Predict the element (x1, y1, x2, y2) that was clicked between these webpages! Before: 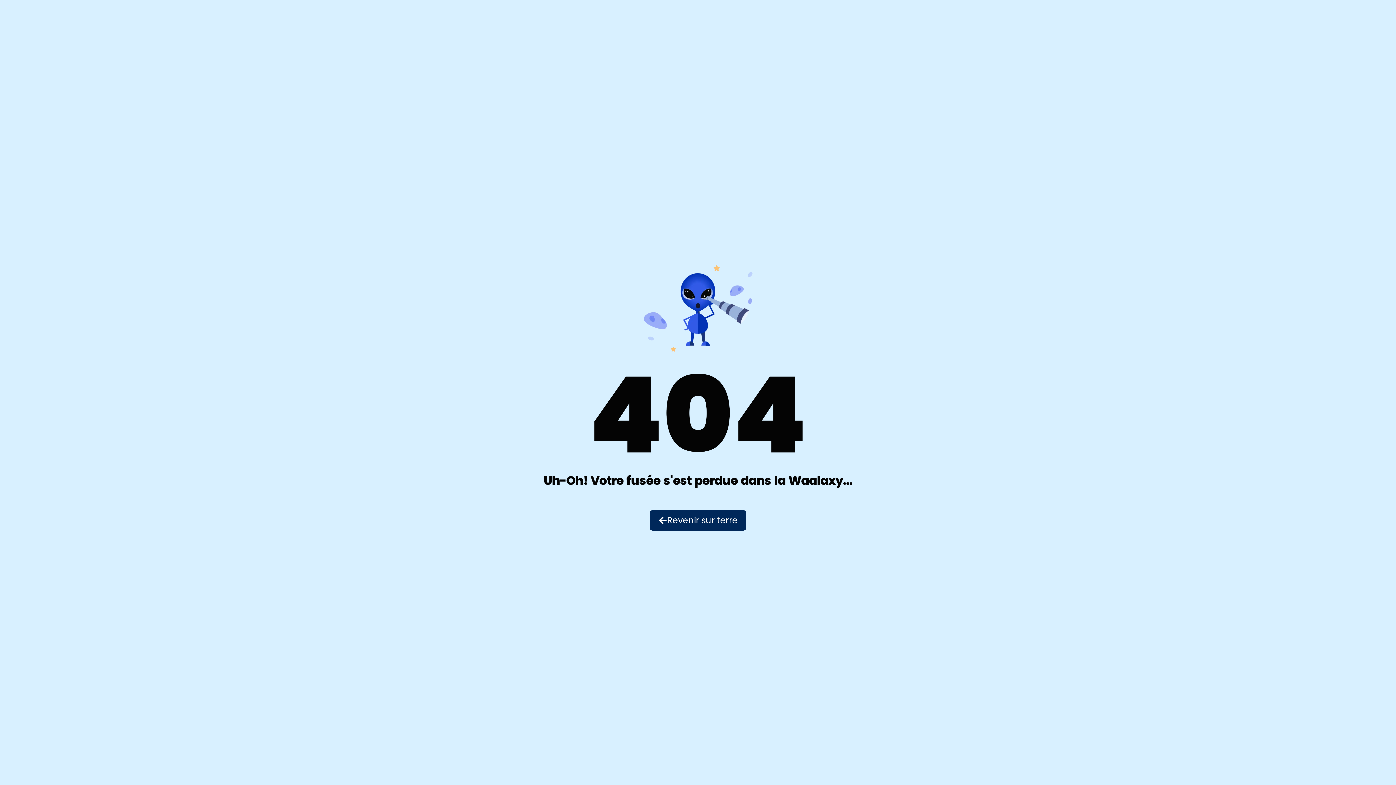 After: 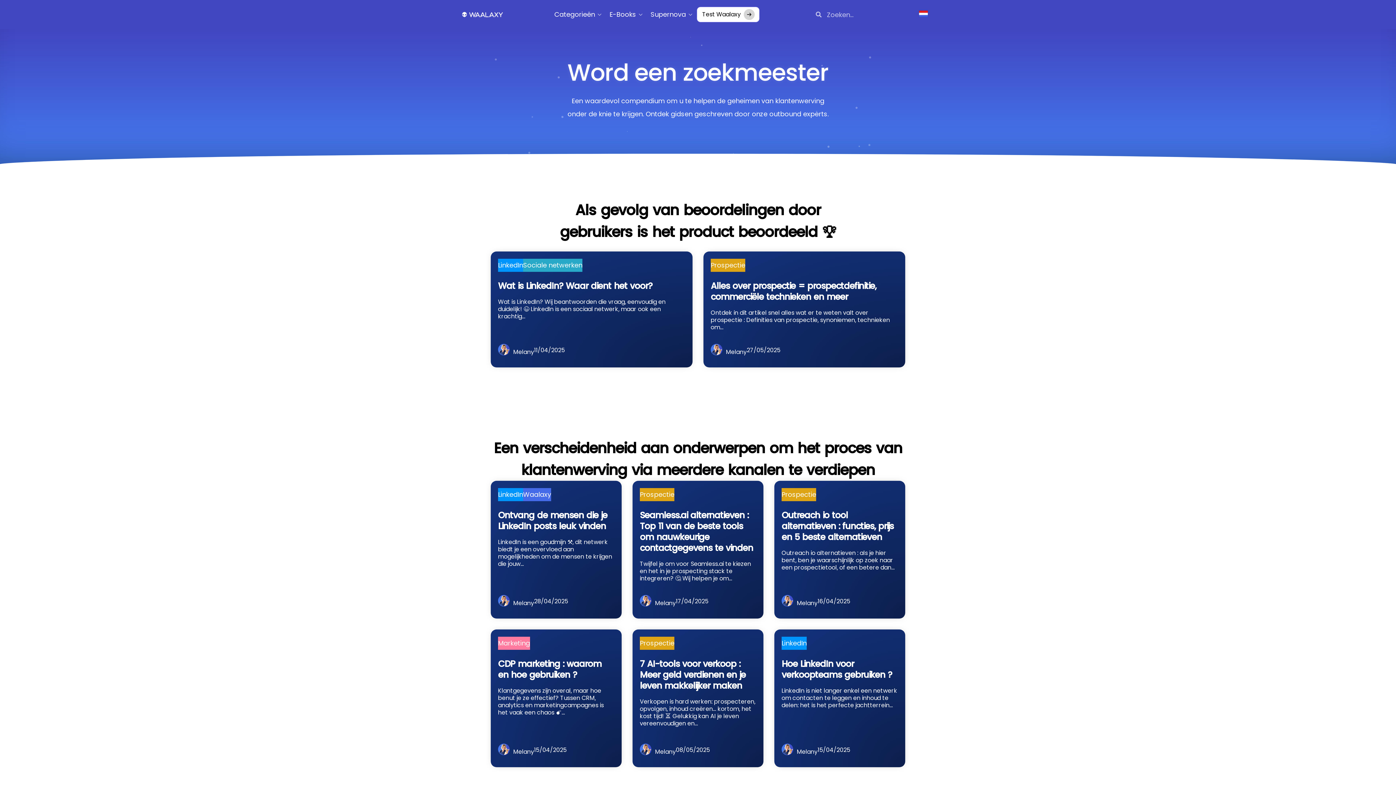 Action: label: Revenir sur terre bbox: (649, 510, 746, 530)